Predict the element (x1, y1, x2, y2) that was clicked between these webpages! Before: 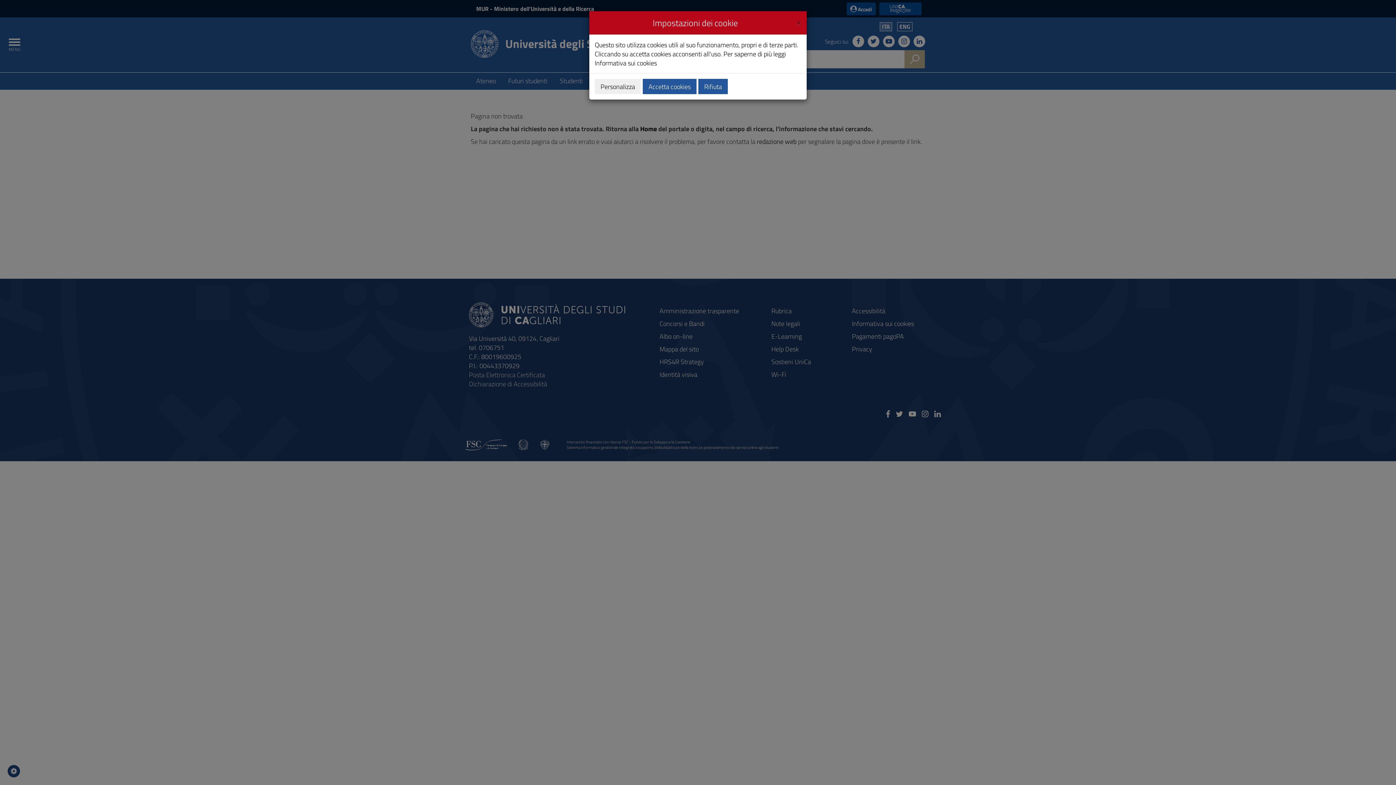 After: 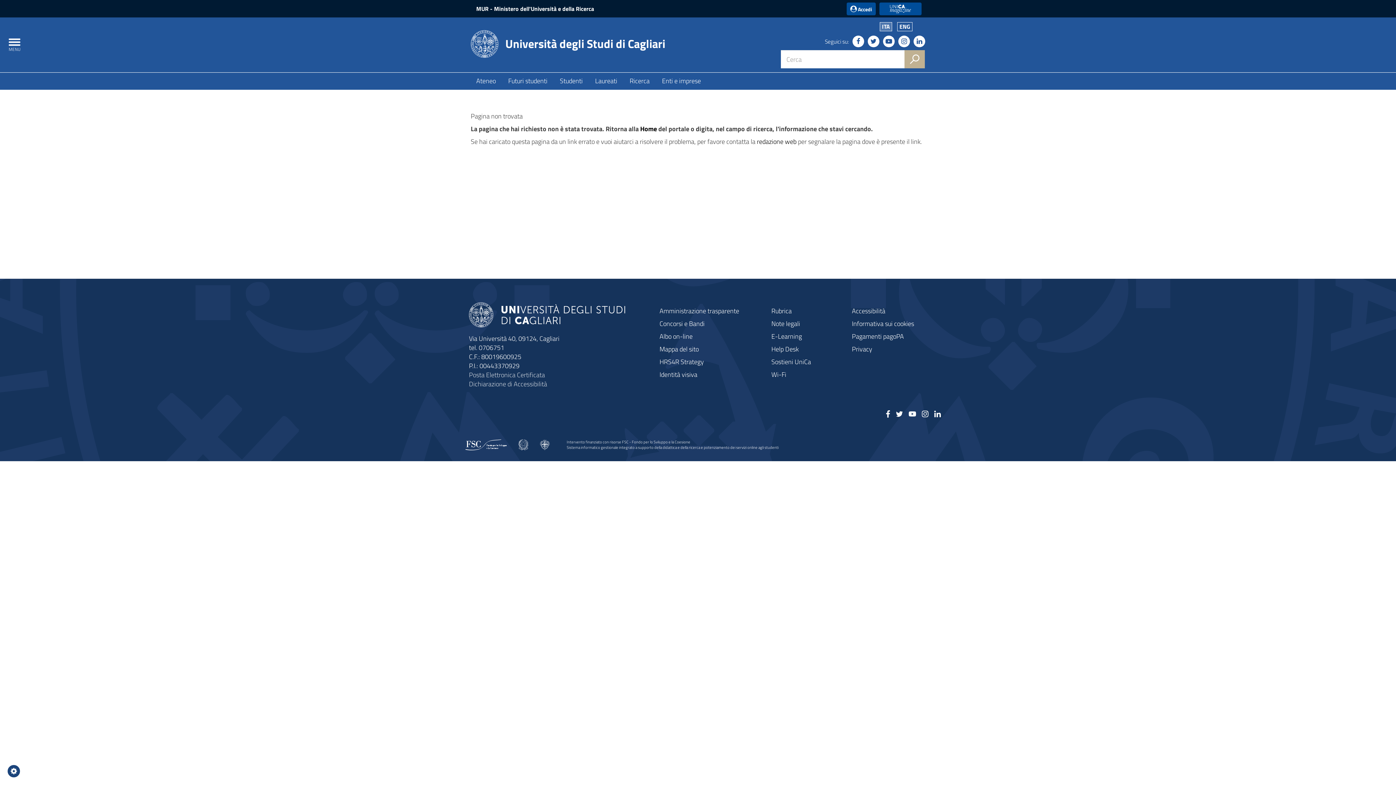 Action: label: Close bbox: (796, 16, 801, 26)